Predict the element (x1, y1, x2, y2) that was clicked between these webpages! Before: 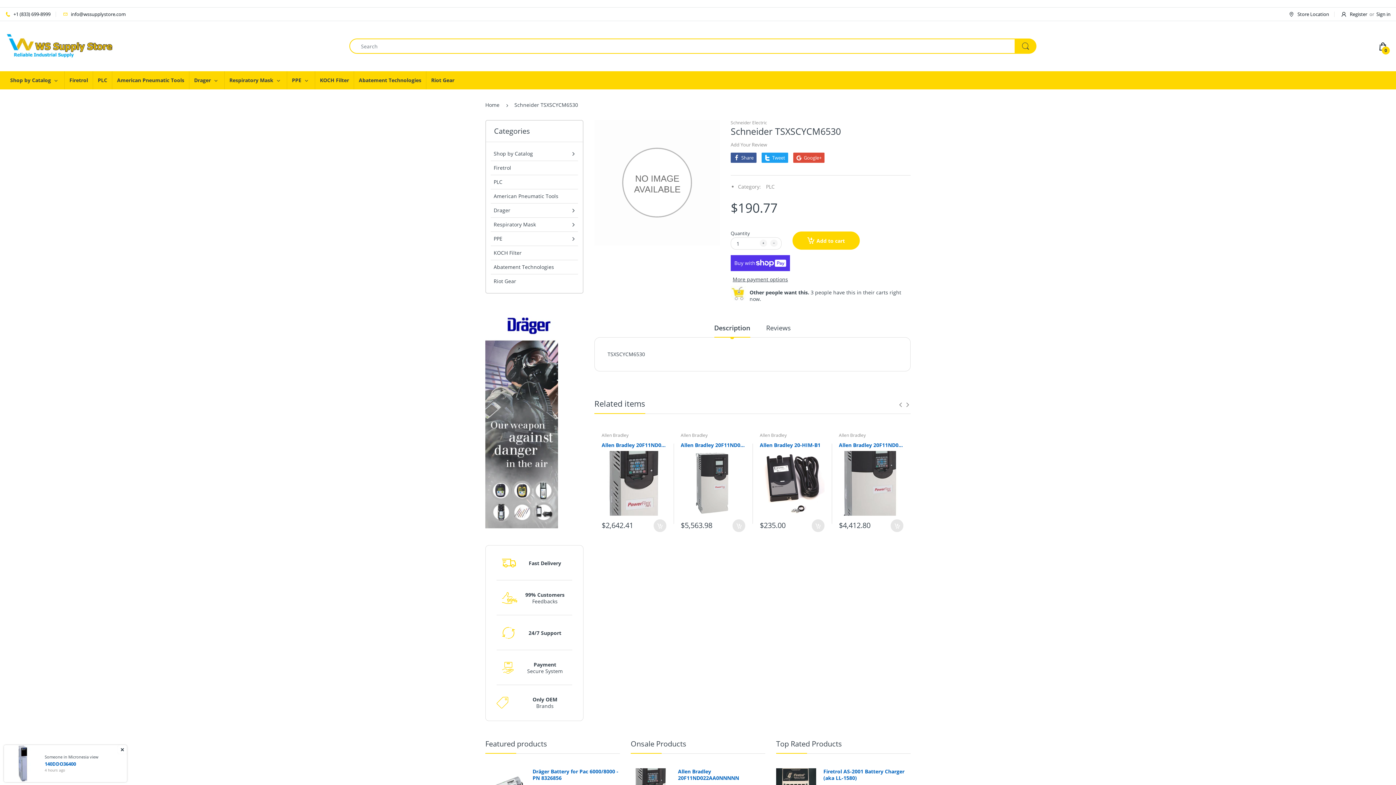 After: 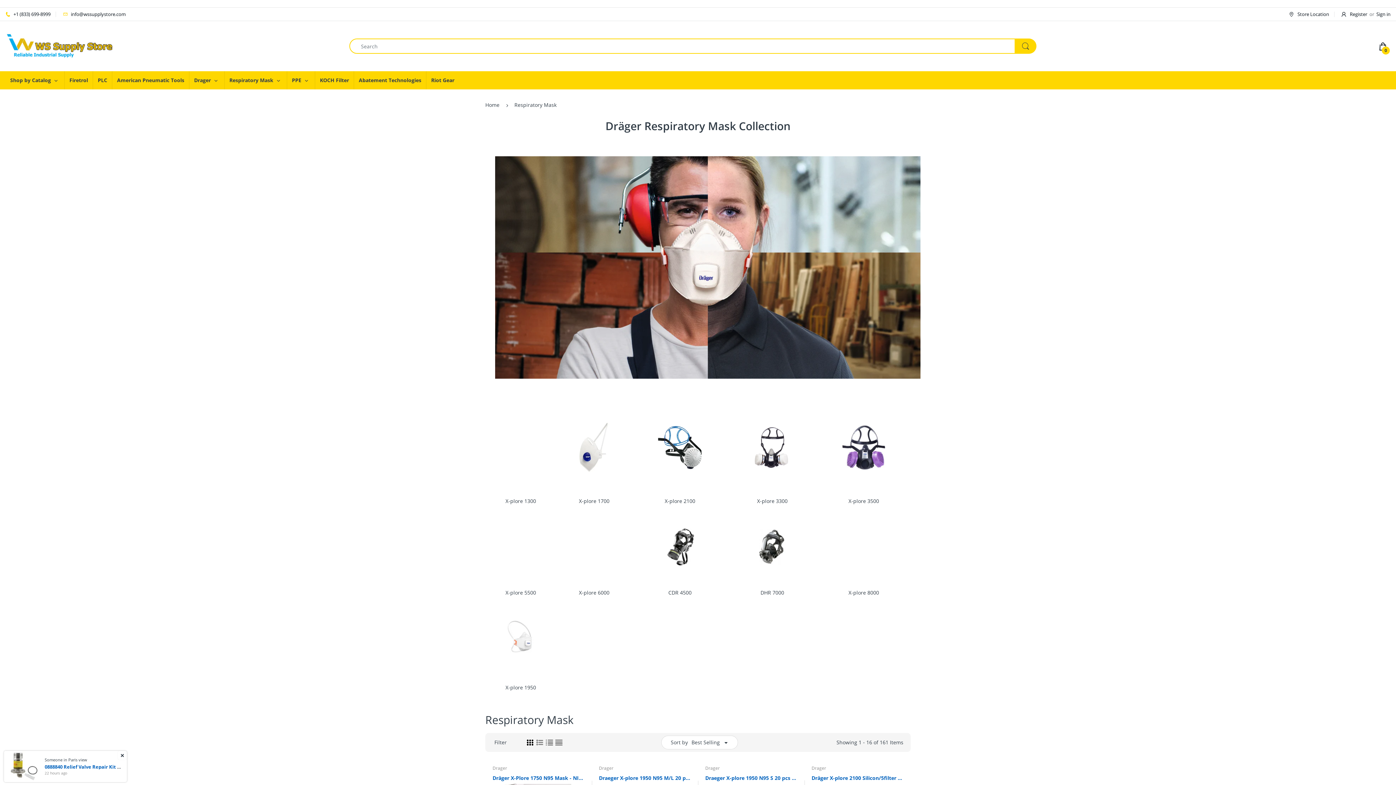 Action: bbox: (490, 221, 578, 228) label: Respiratory Mask